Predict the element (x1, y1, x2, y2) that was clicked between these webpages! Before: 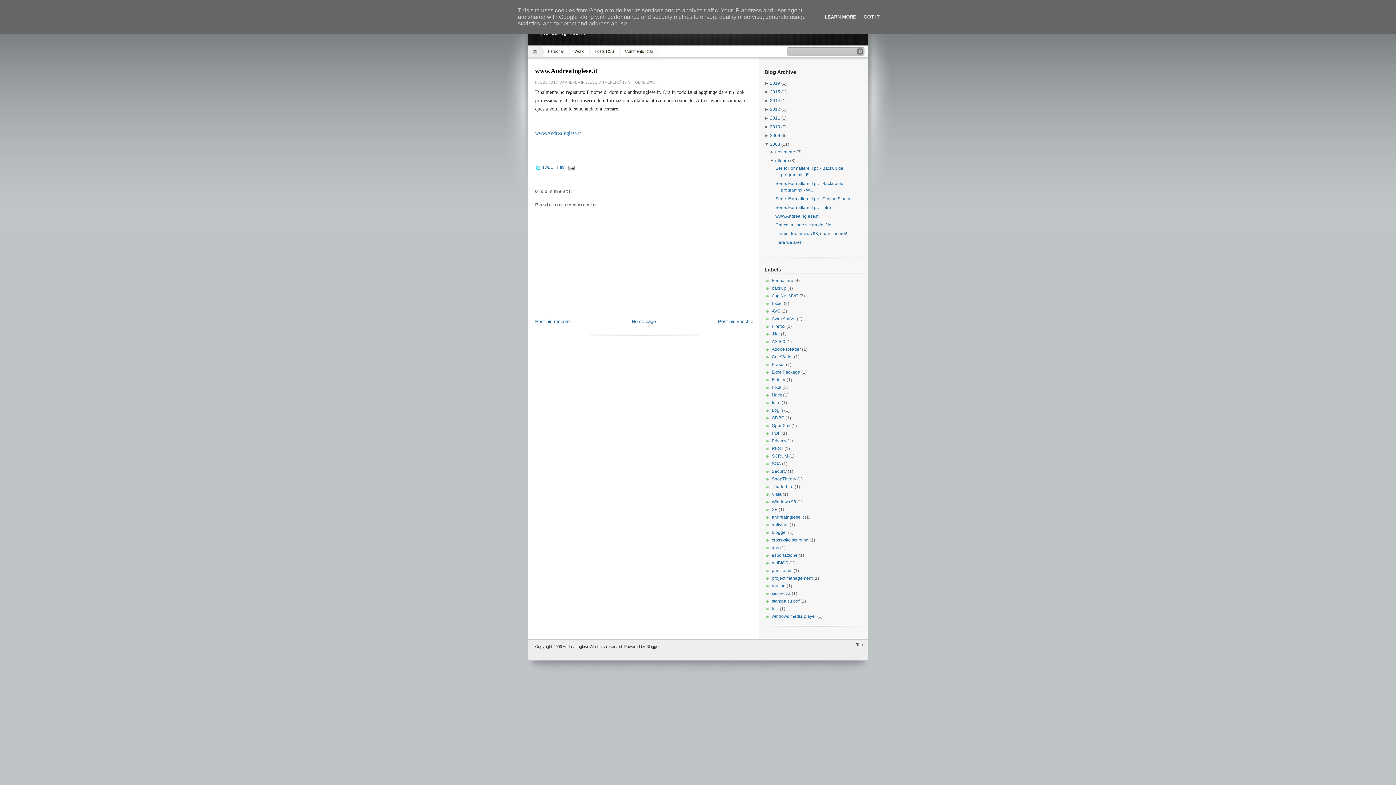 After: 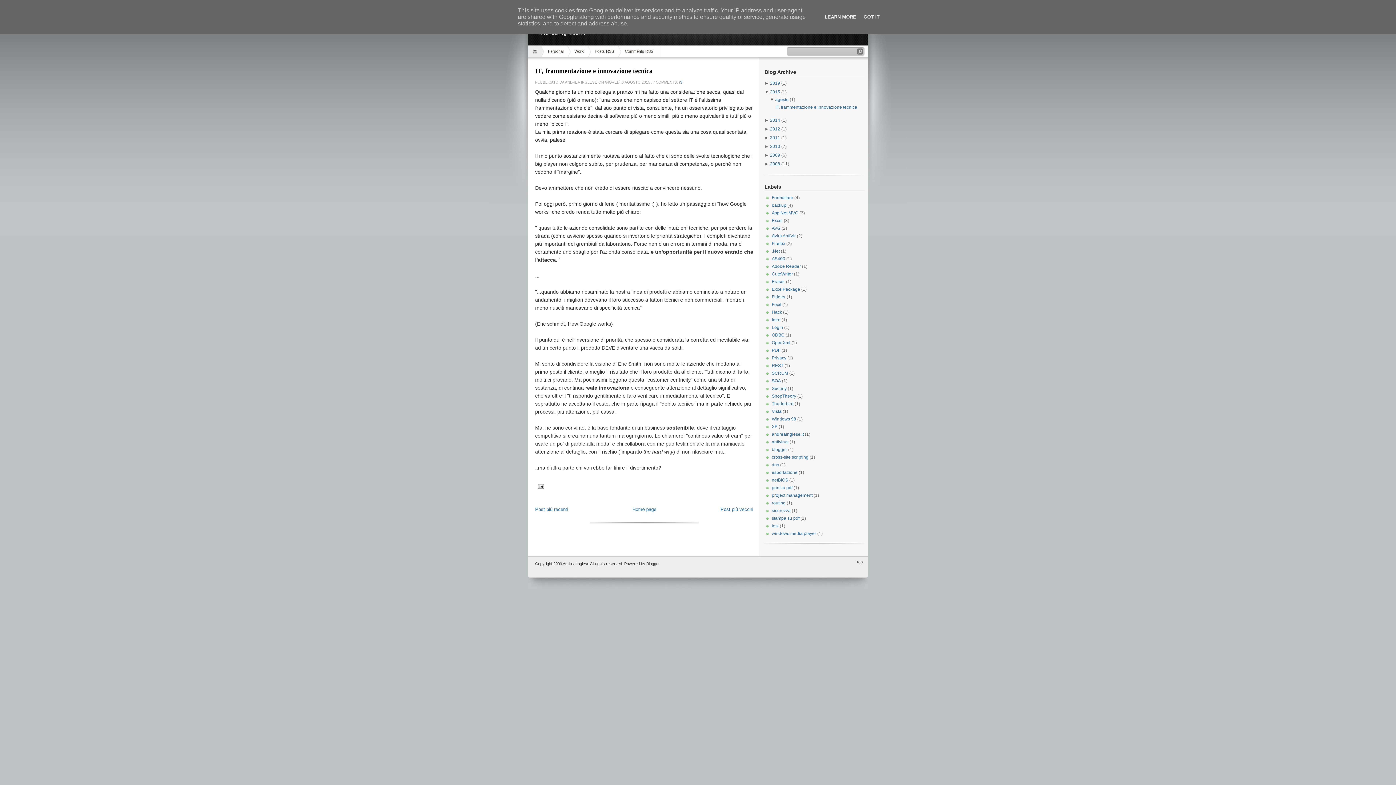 Action: label: 2015  bbox: (770, 89, 781, 94)